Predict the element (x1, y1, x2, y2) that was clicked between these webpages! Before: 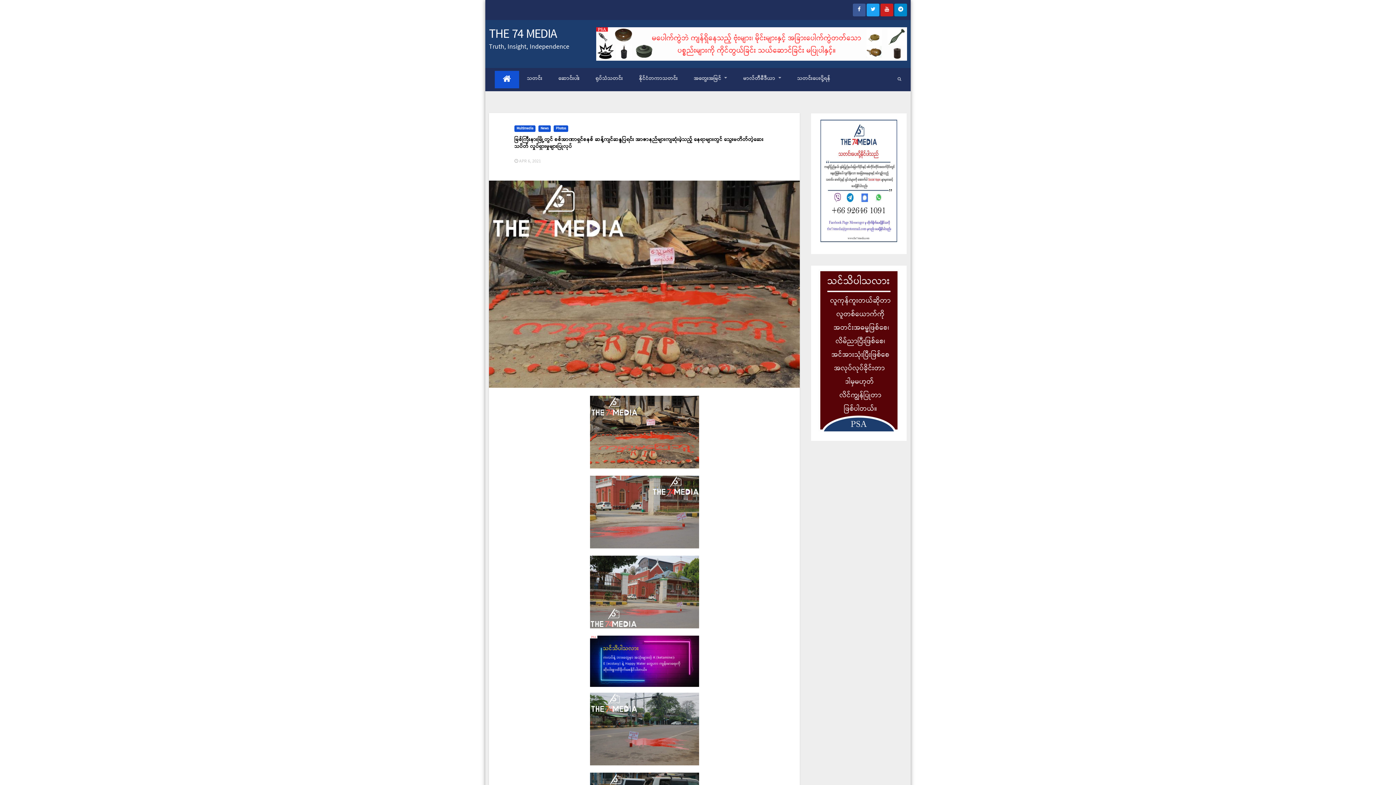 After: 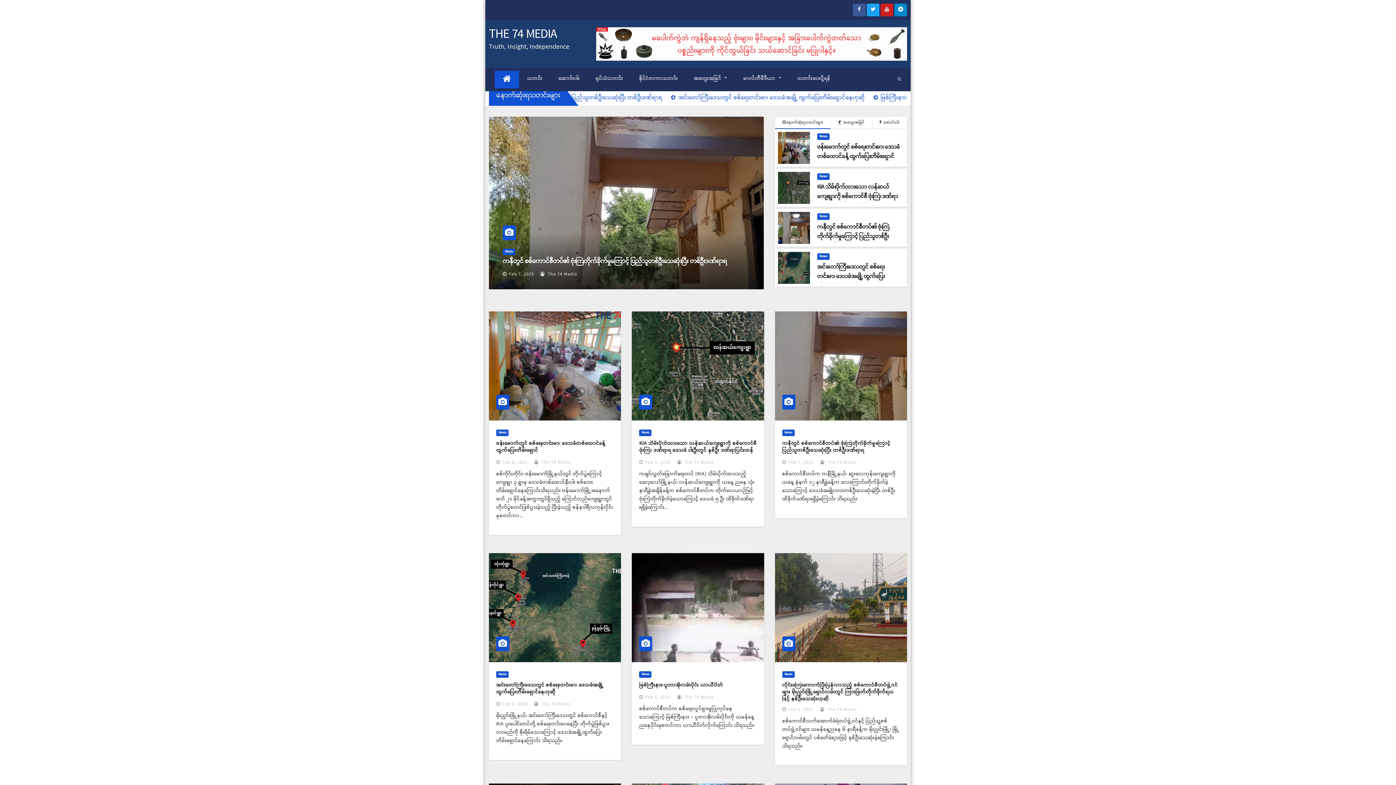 Action: bbox: (494, 70, 519, 88)